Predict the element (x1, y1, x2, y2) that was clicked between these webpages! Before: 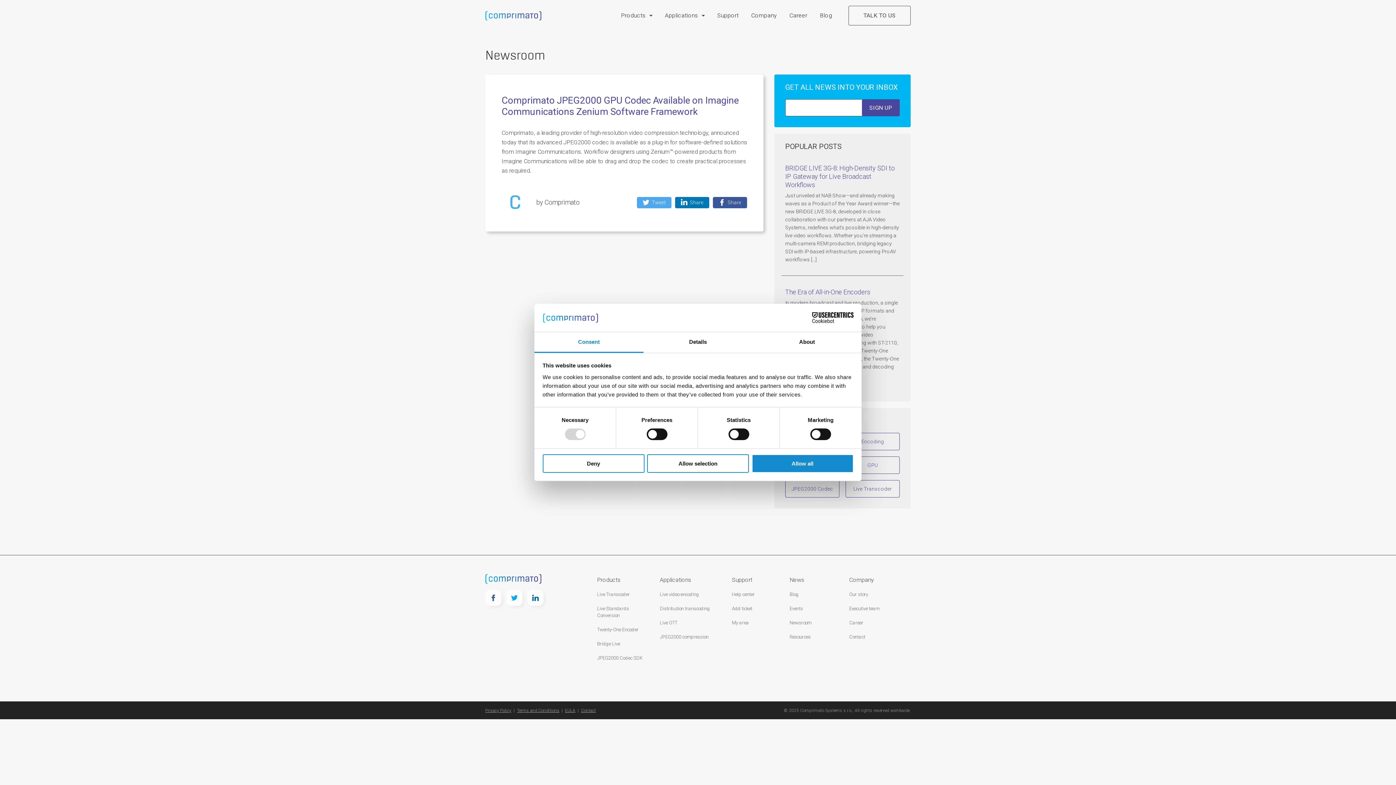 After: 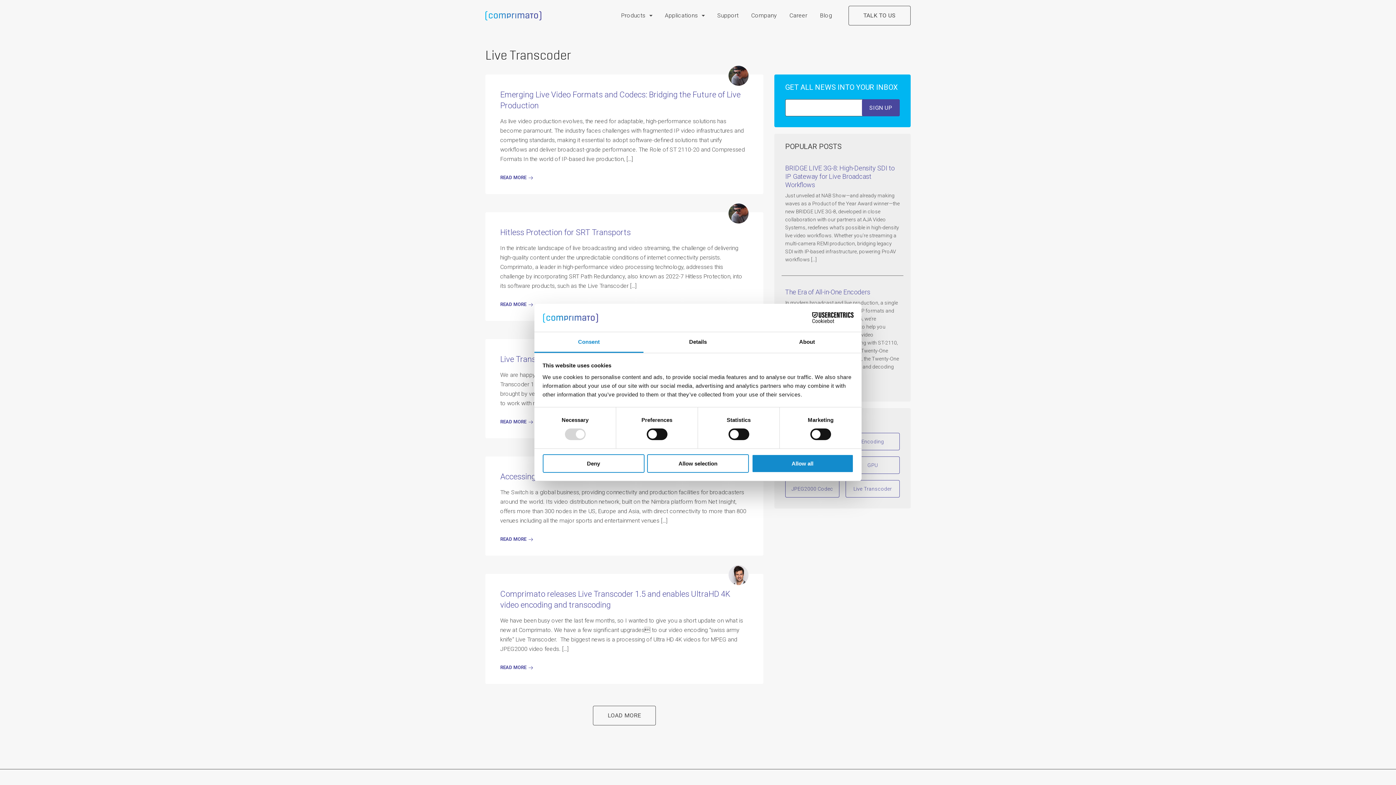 Action: label: Live Transcoder bbox: (845, 480, 900, 497)